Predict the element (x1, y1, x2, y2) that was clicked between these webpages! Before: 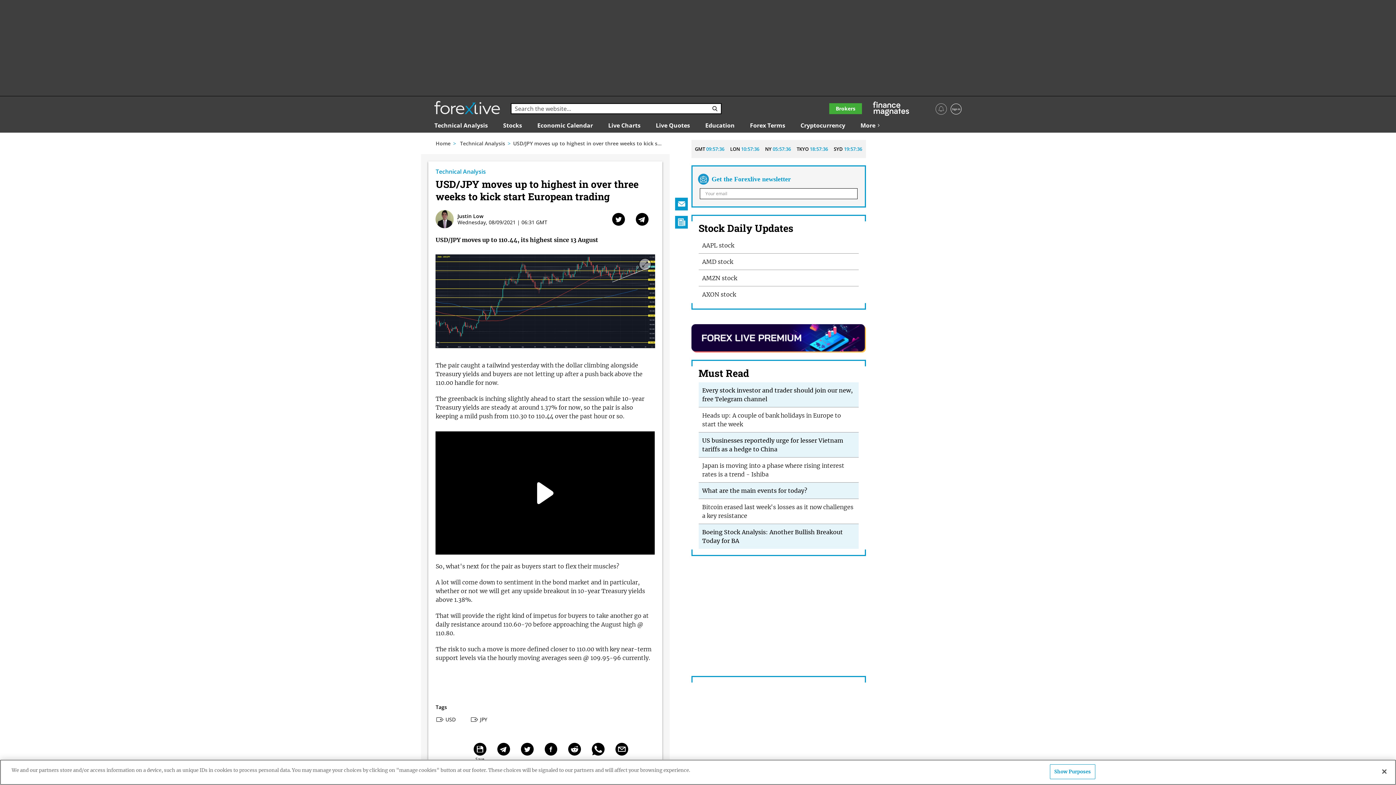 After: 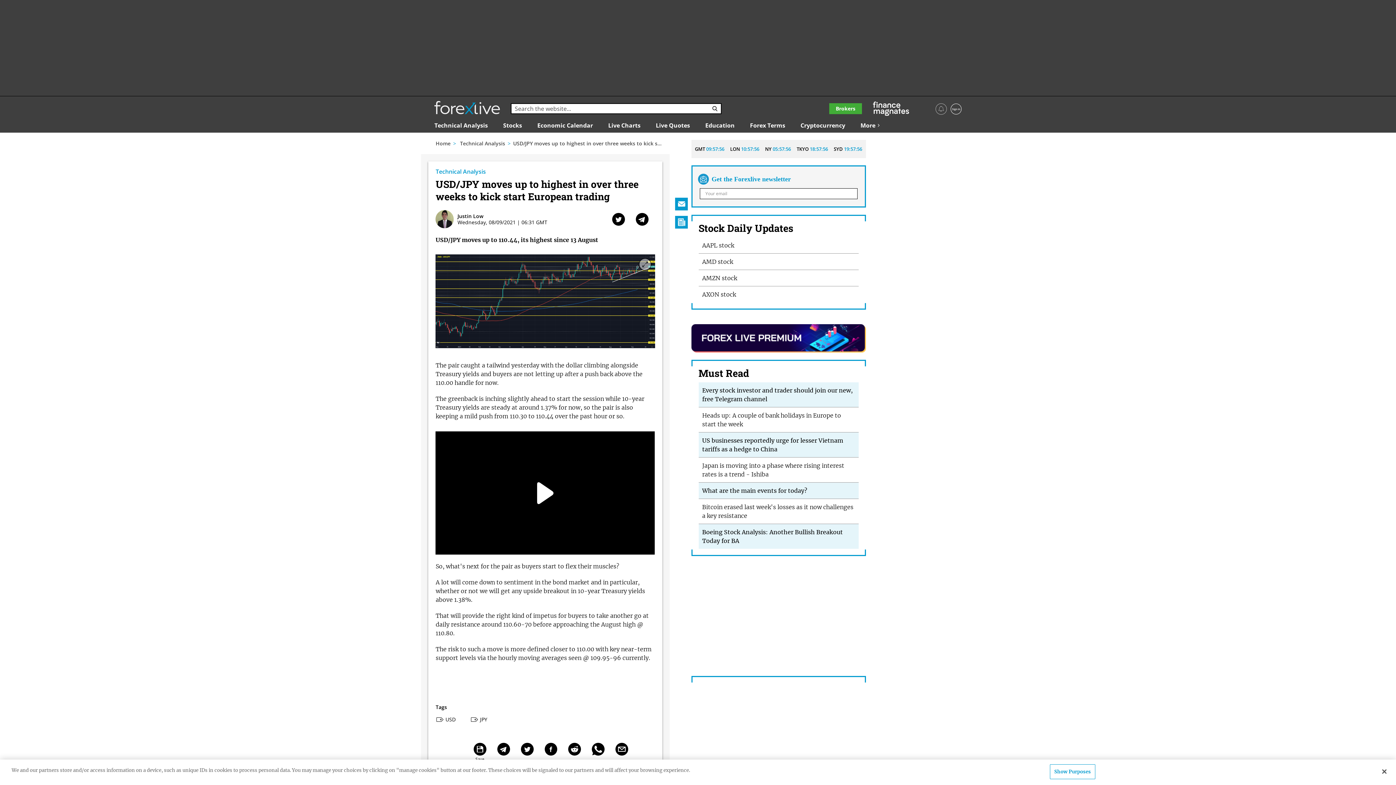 Action: bbox: (544, 743, 557, 756) label: Facebook